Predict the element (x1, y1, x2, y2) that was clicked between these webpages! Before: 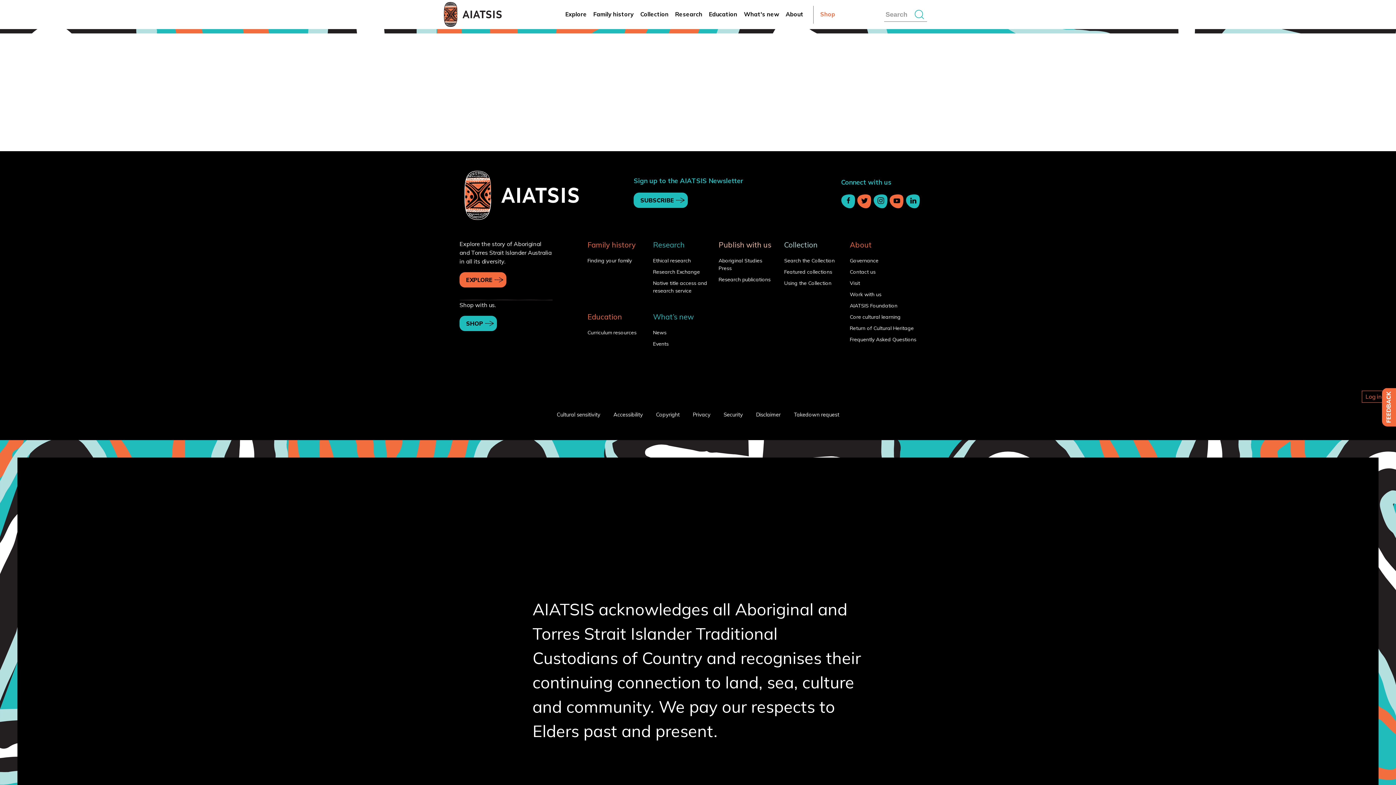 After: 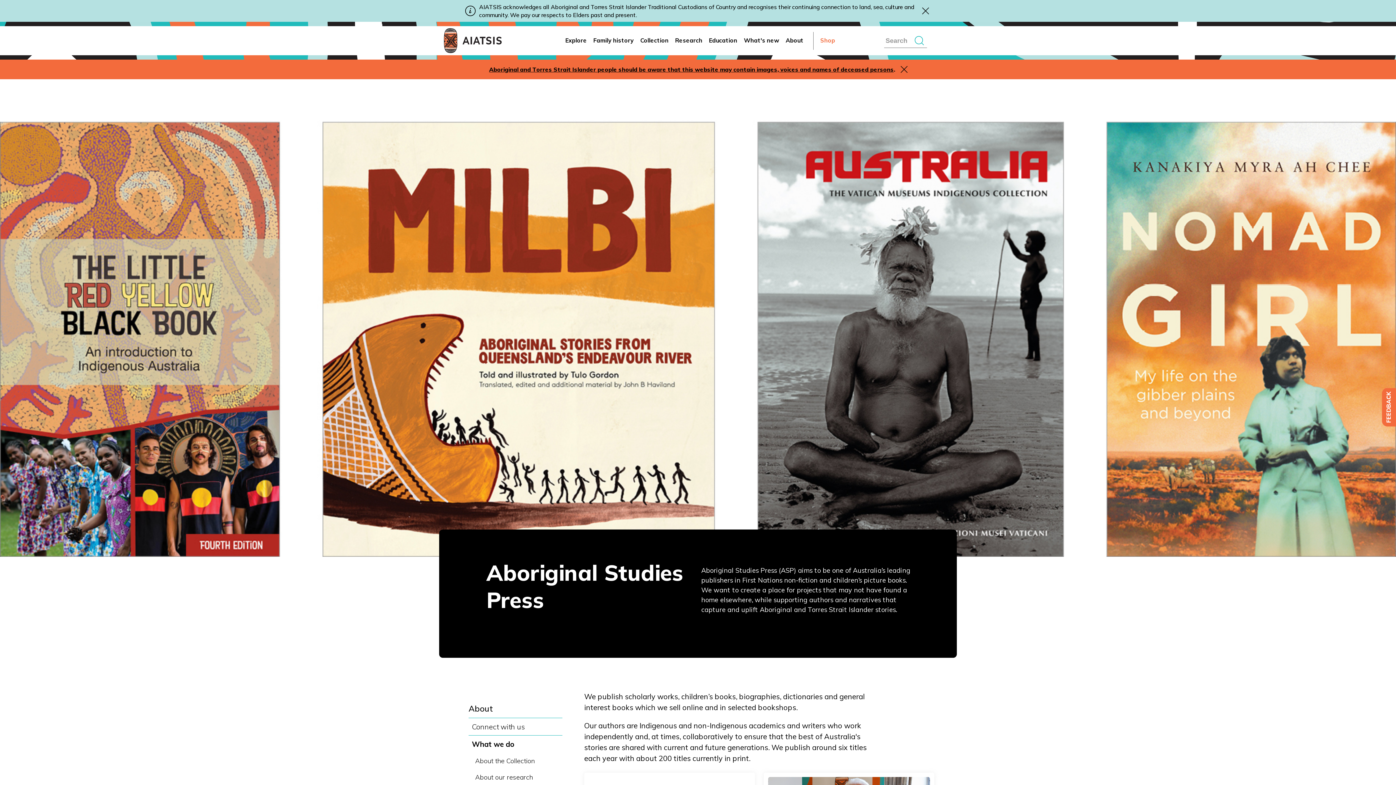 Action: label: Aboriginal Studies Press bbox: (710, 257, 773, 272)